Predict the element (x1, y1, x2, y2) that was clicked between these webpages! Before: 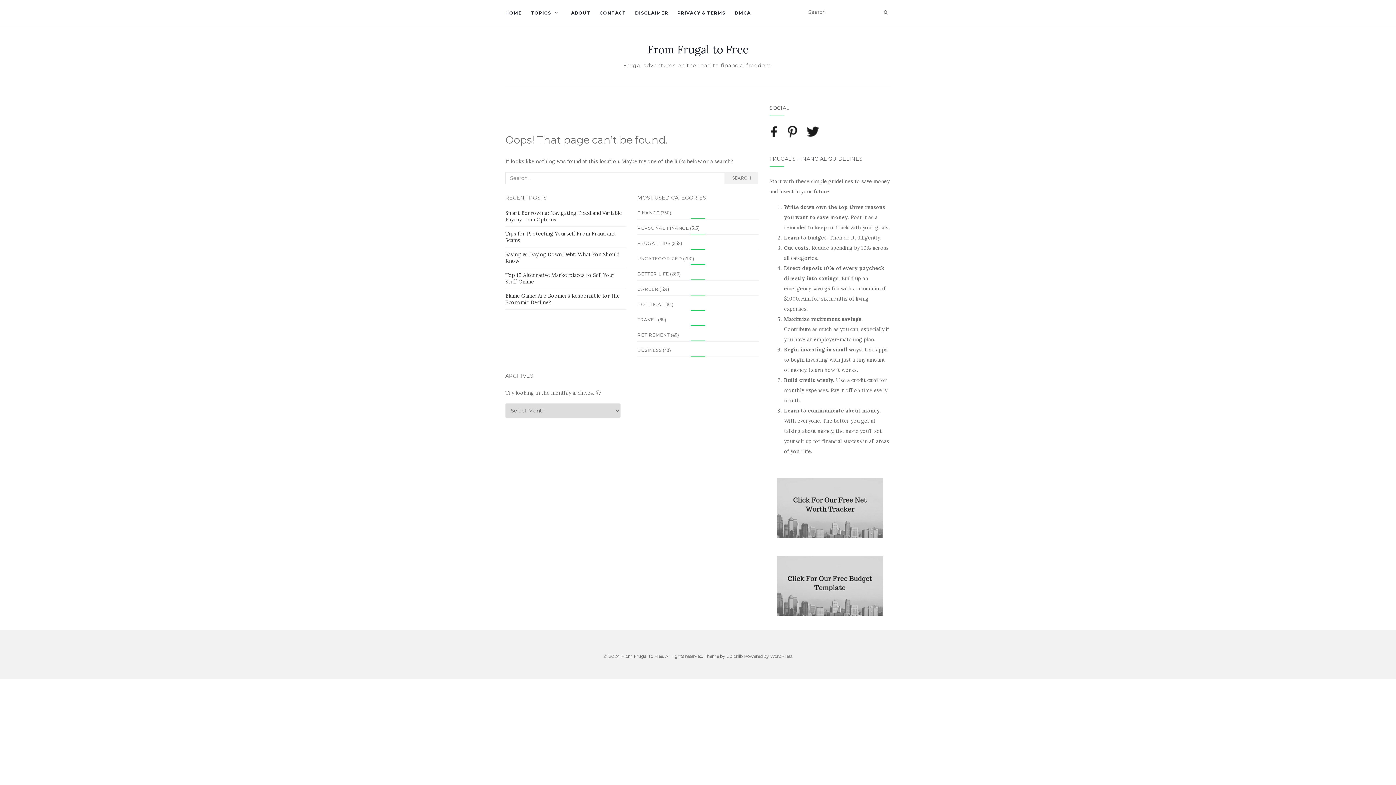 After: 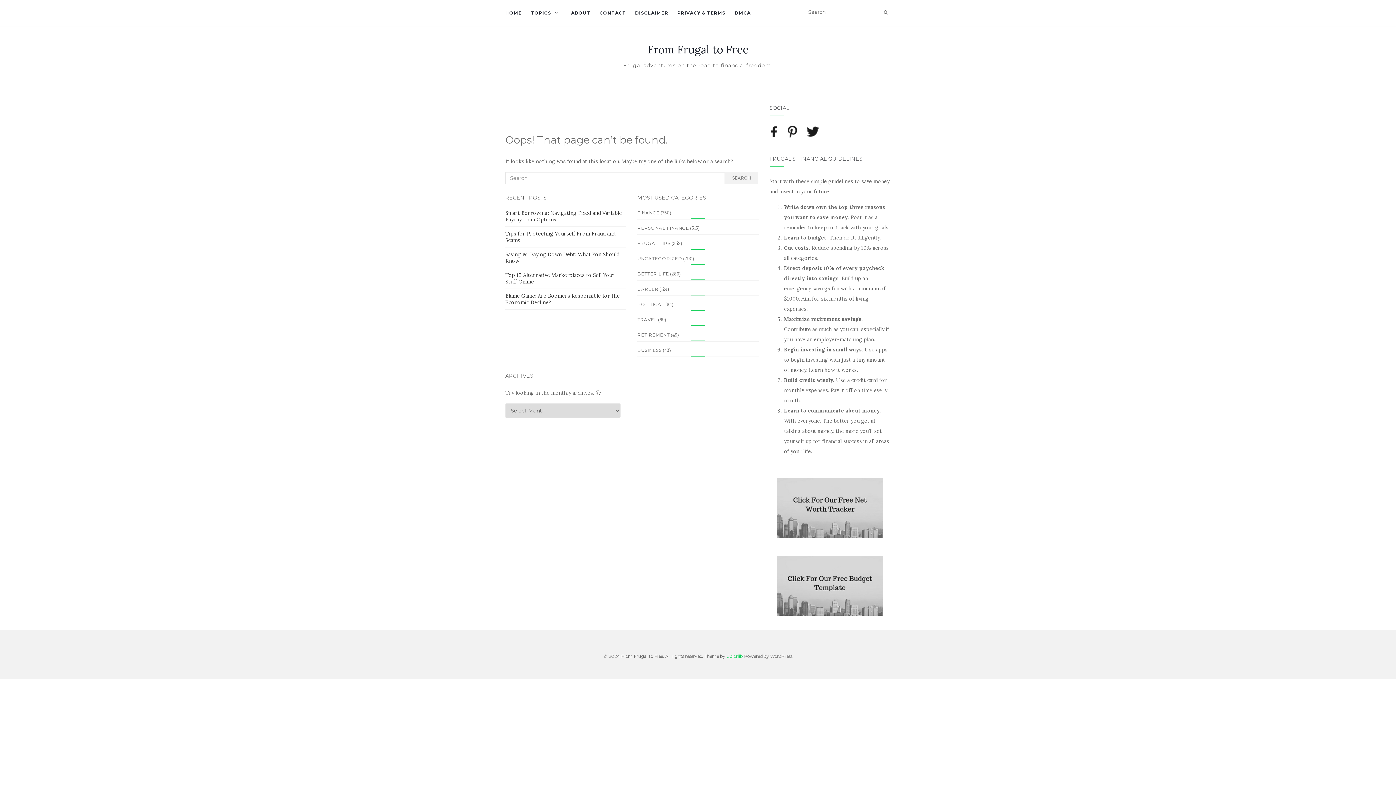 Action: bbox: (726, 653, 743, 659) label: Colorlib